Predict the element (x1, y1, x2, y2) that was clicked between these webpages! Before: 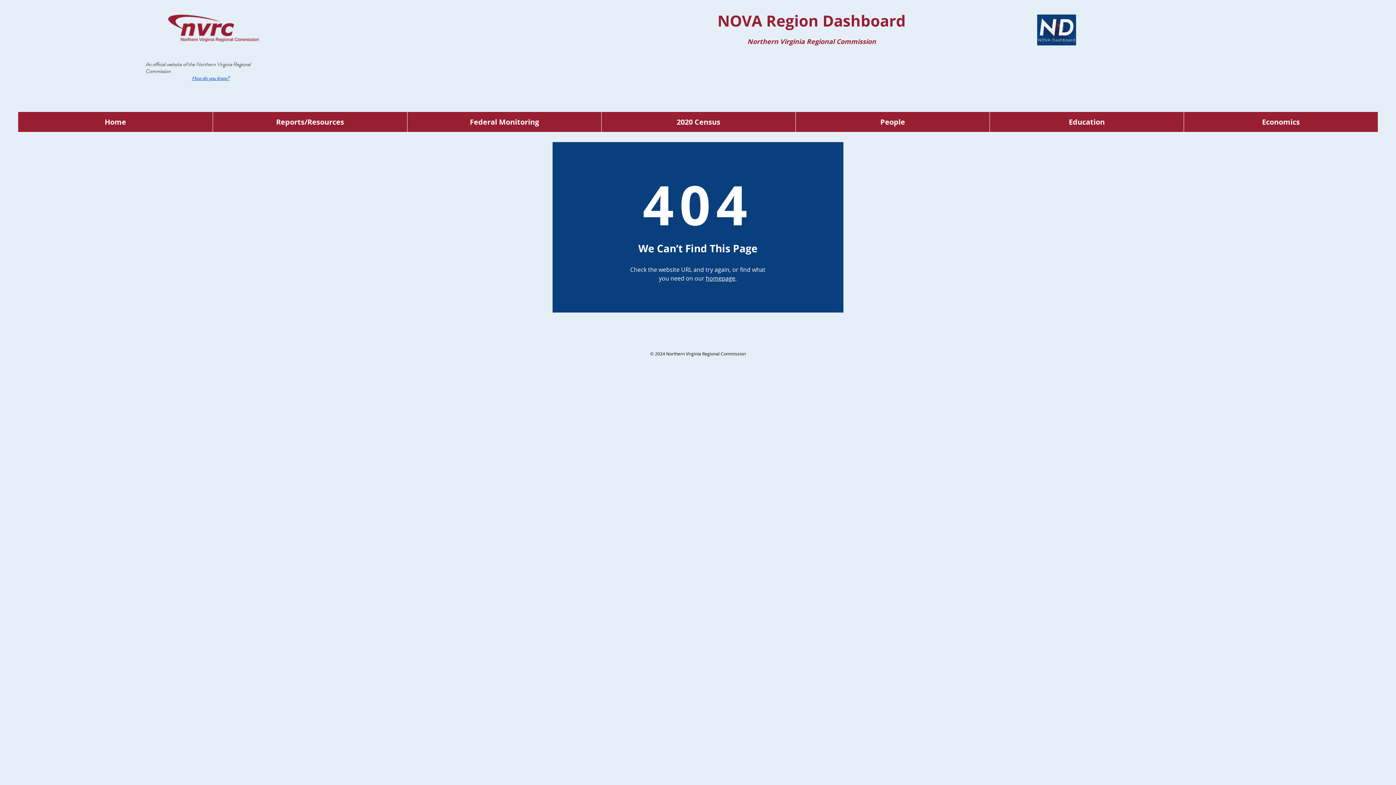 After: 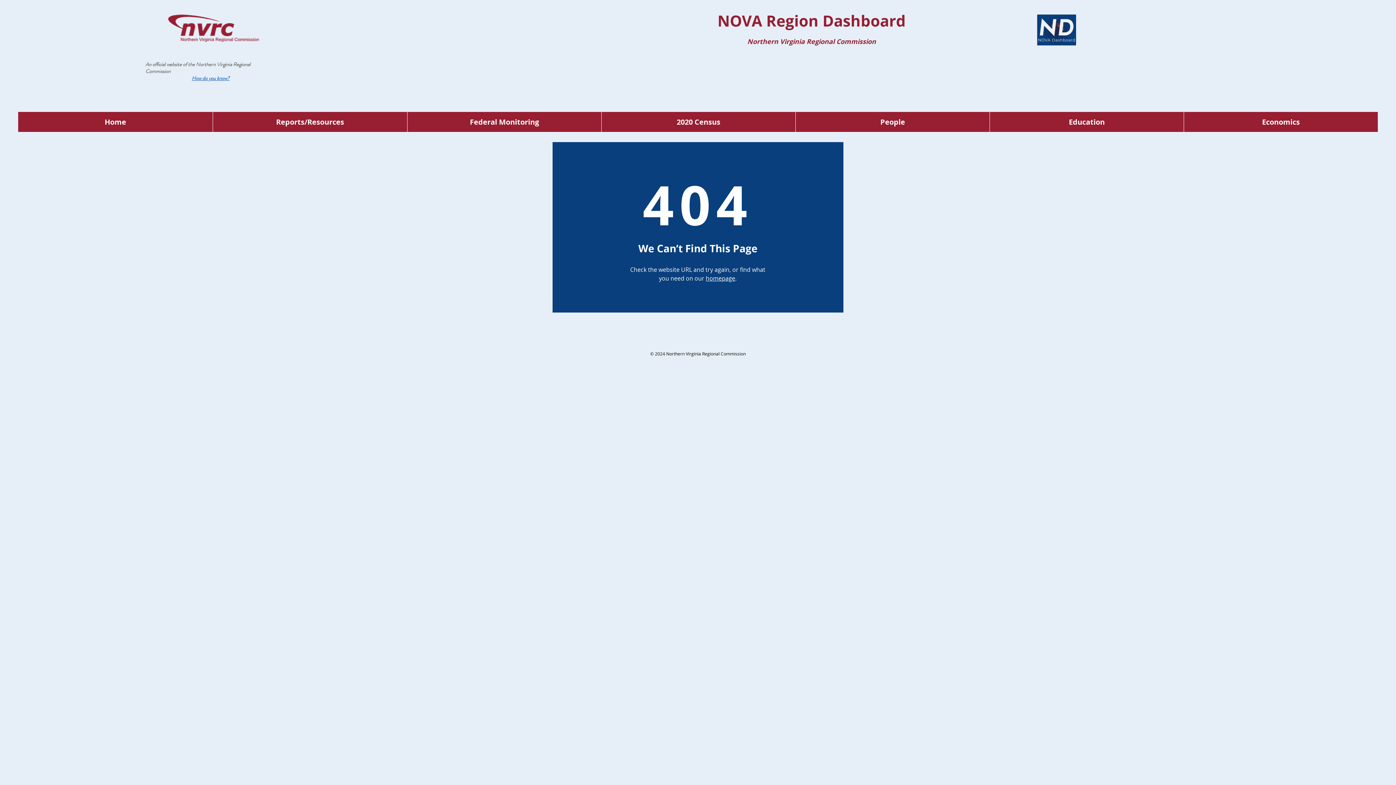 Action: label: An official website of the  bbox: (145, 60, 196, 68)